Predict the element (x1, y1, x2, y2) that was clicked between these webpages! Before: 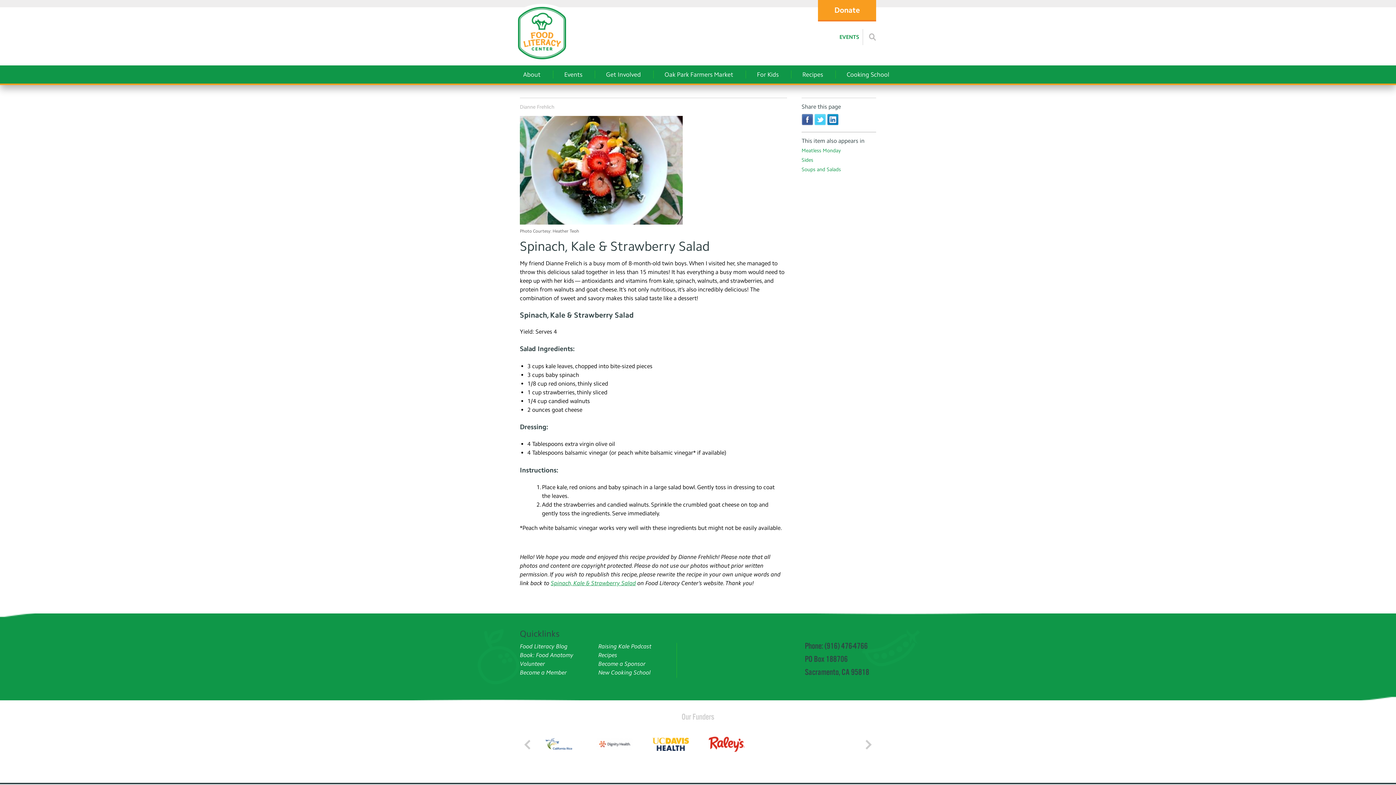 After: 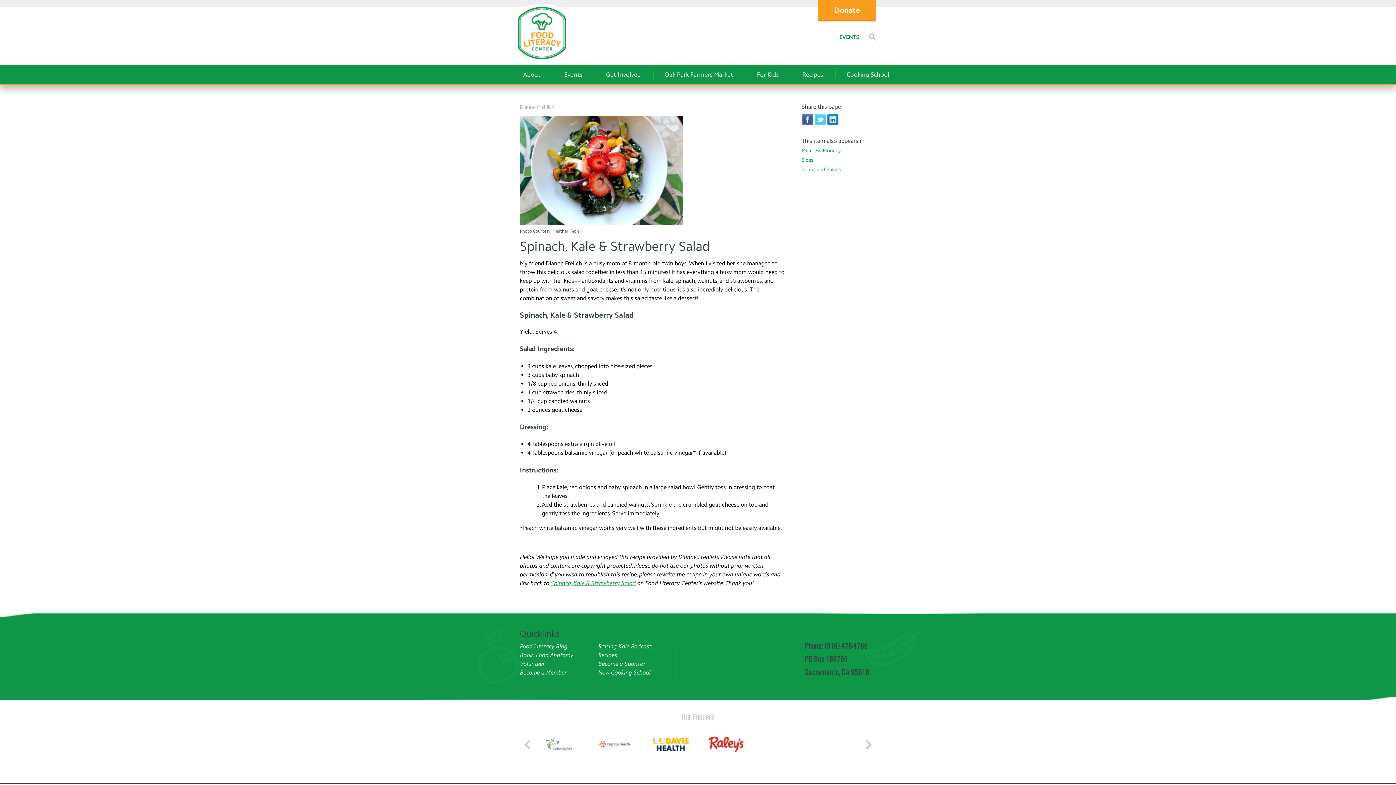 Action: bbox: (801, 116, 813, 122)